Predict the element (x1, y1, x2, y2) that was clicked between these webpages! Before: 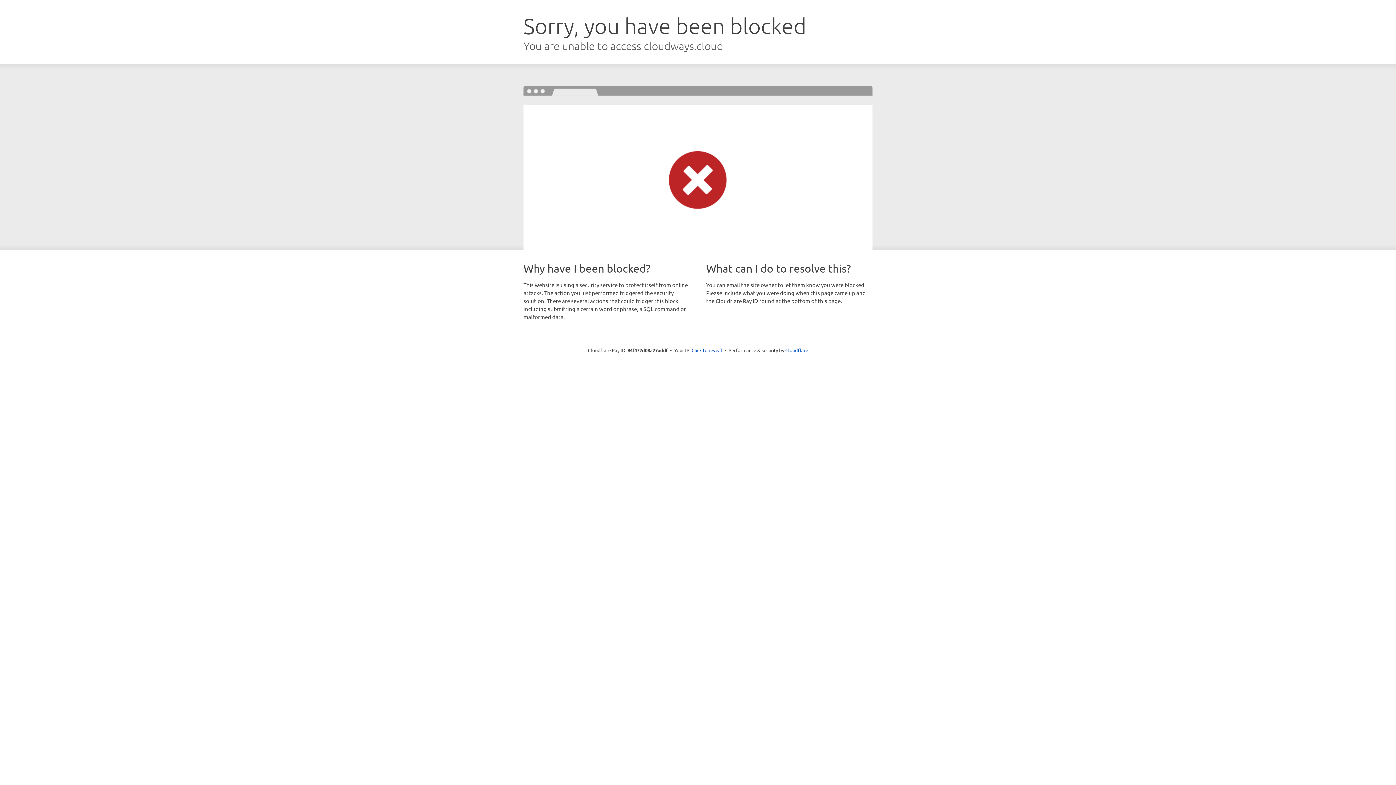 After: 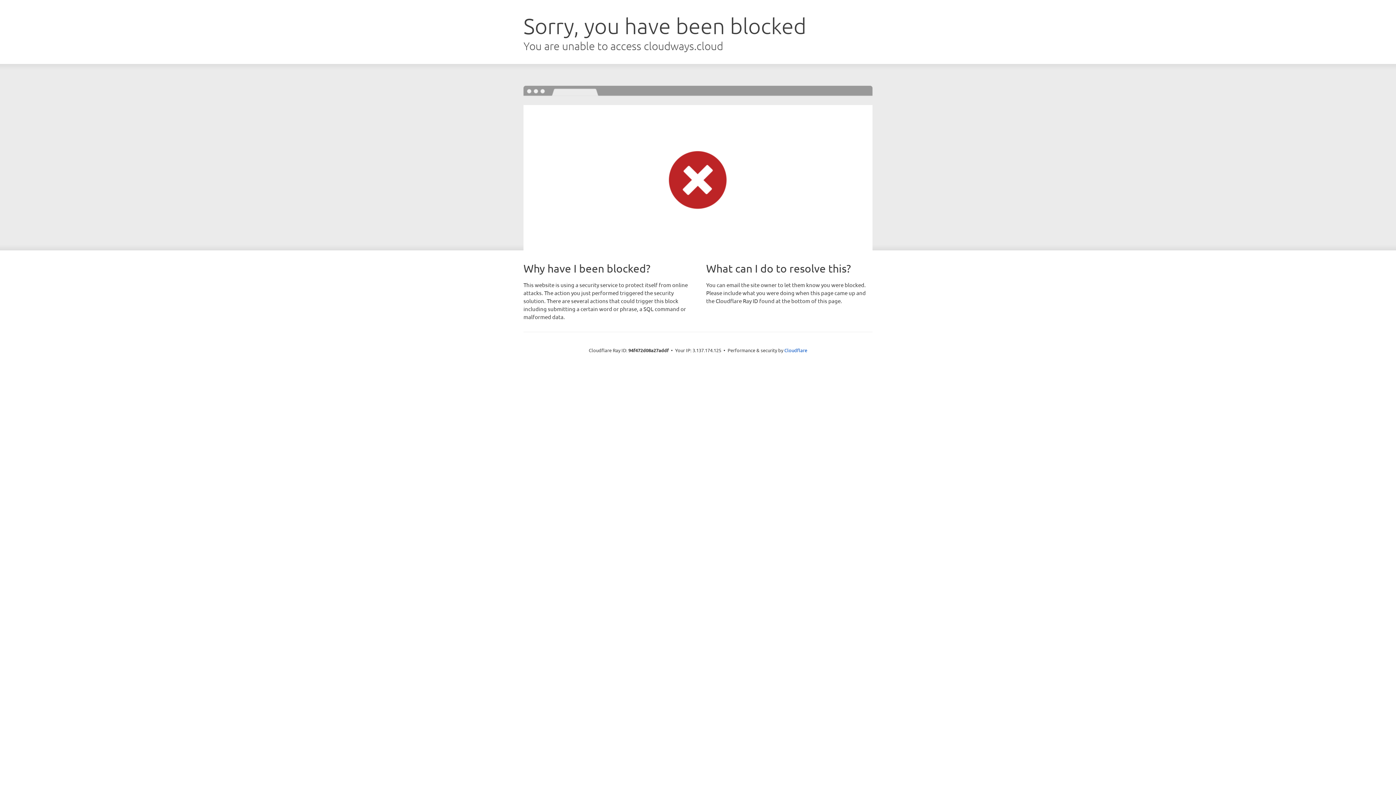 Action: bbox: (691, 346, 722, 353) label: Click to reveal